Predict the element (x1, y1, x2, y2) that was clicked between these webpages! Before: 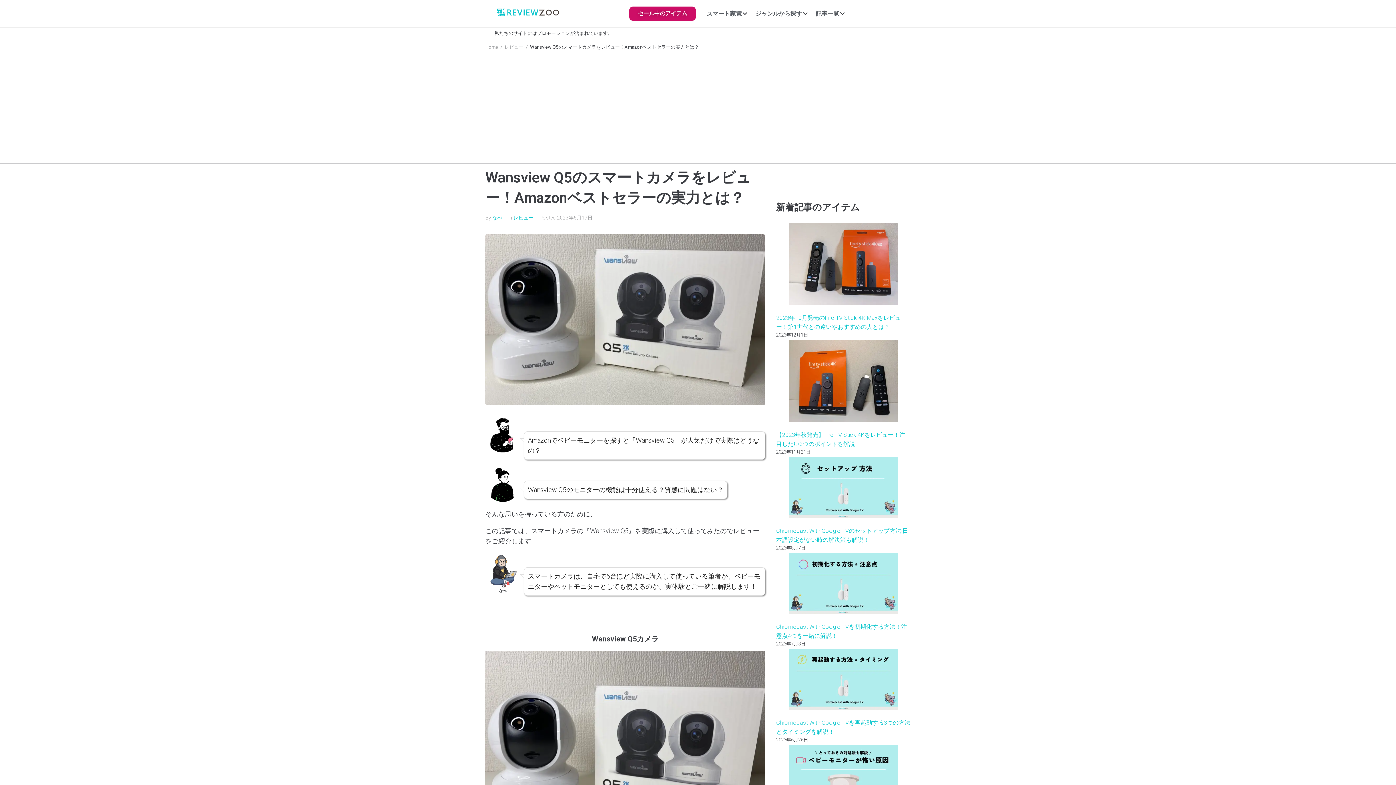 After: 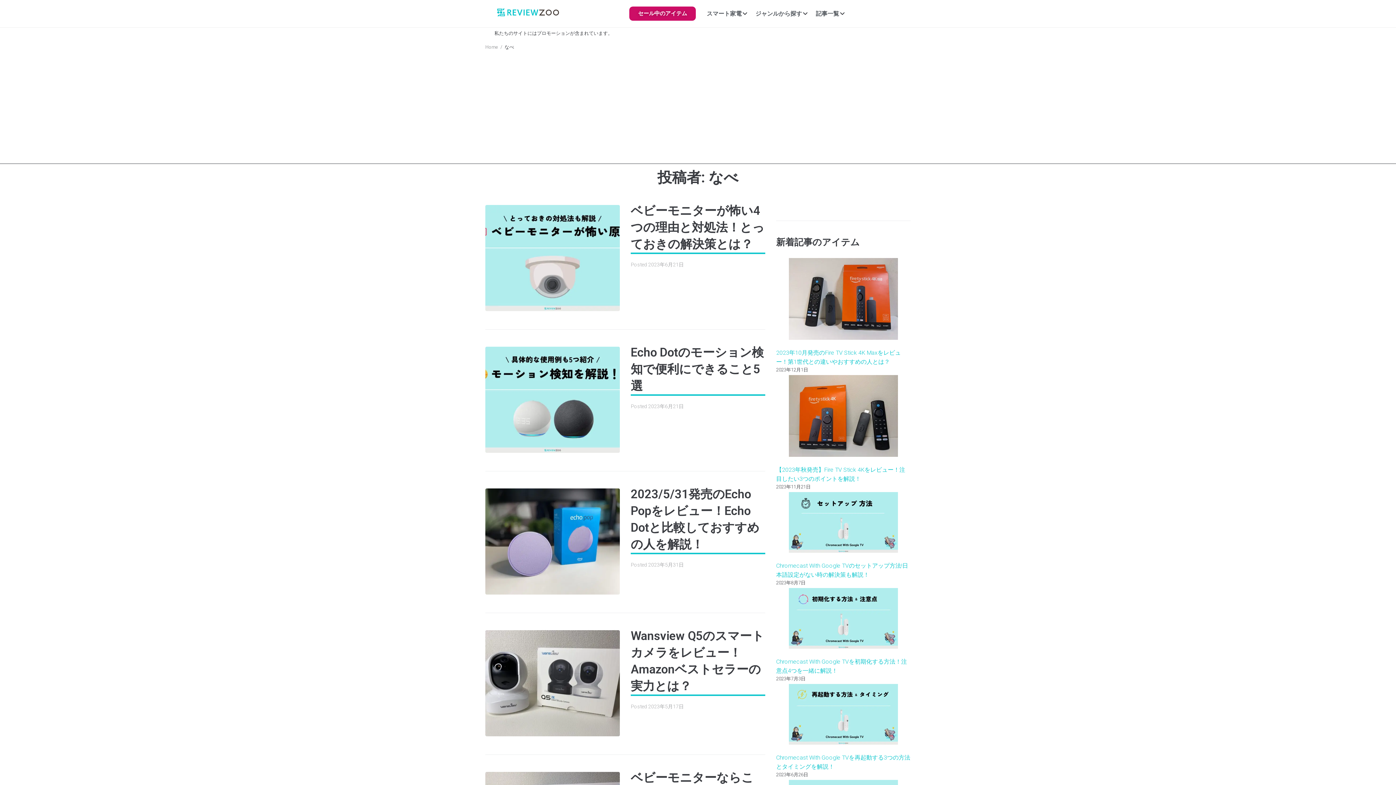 Action: label: なべ bbox: (492, 214, 502, 220)